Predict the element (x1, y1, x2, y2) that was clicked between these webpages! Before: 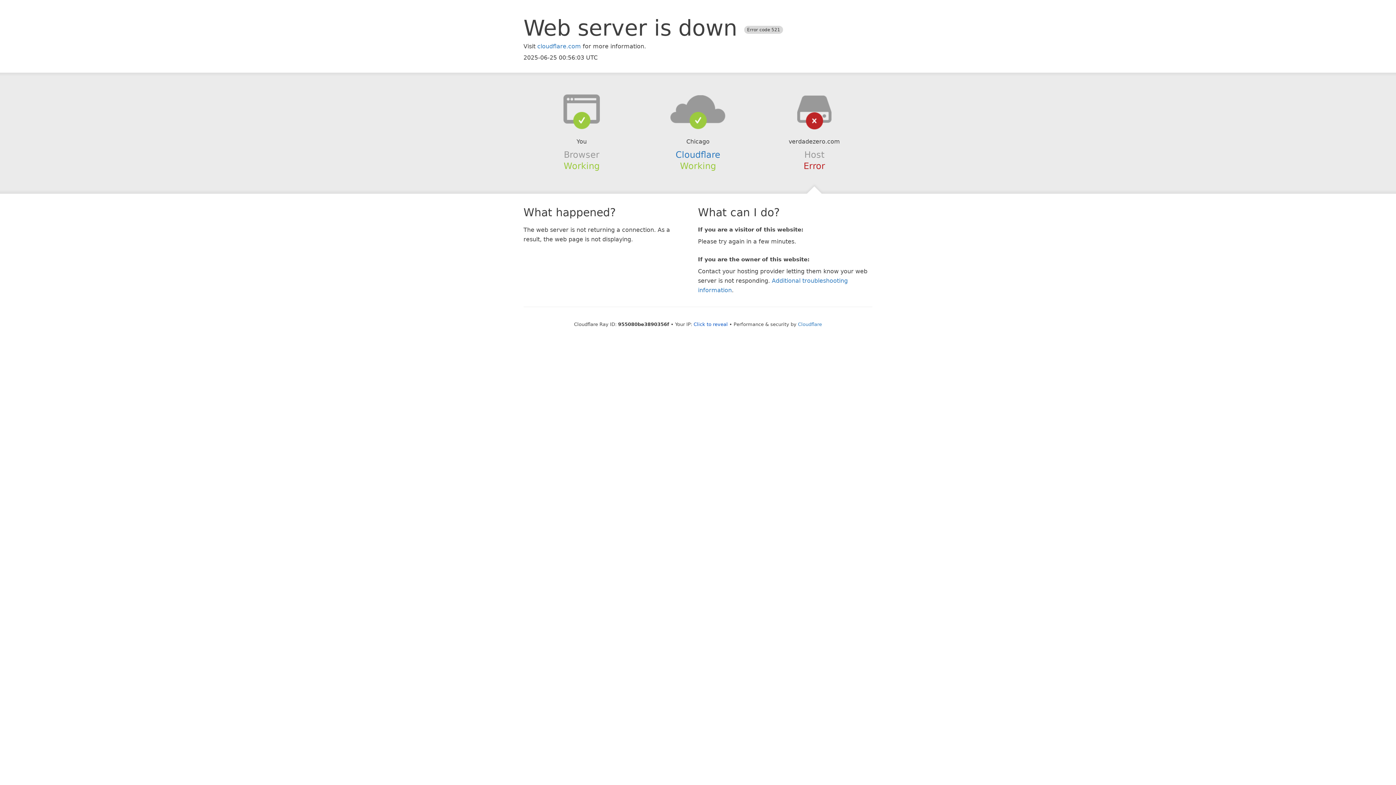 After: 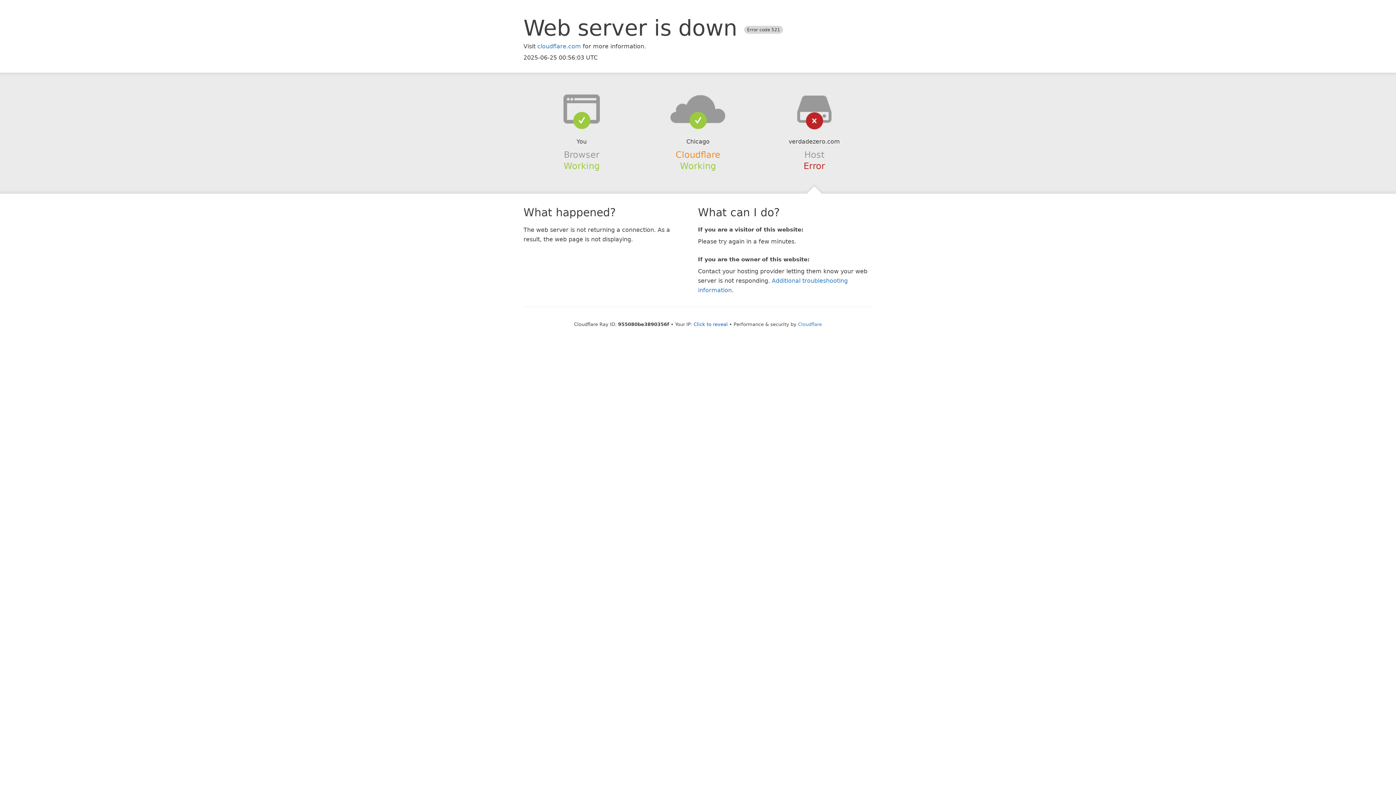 Action: label: Cloudflare bbox: (675, 149, 720, 159)